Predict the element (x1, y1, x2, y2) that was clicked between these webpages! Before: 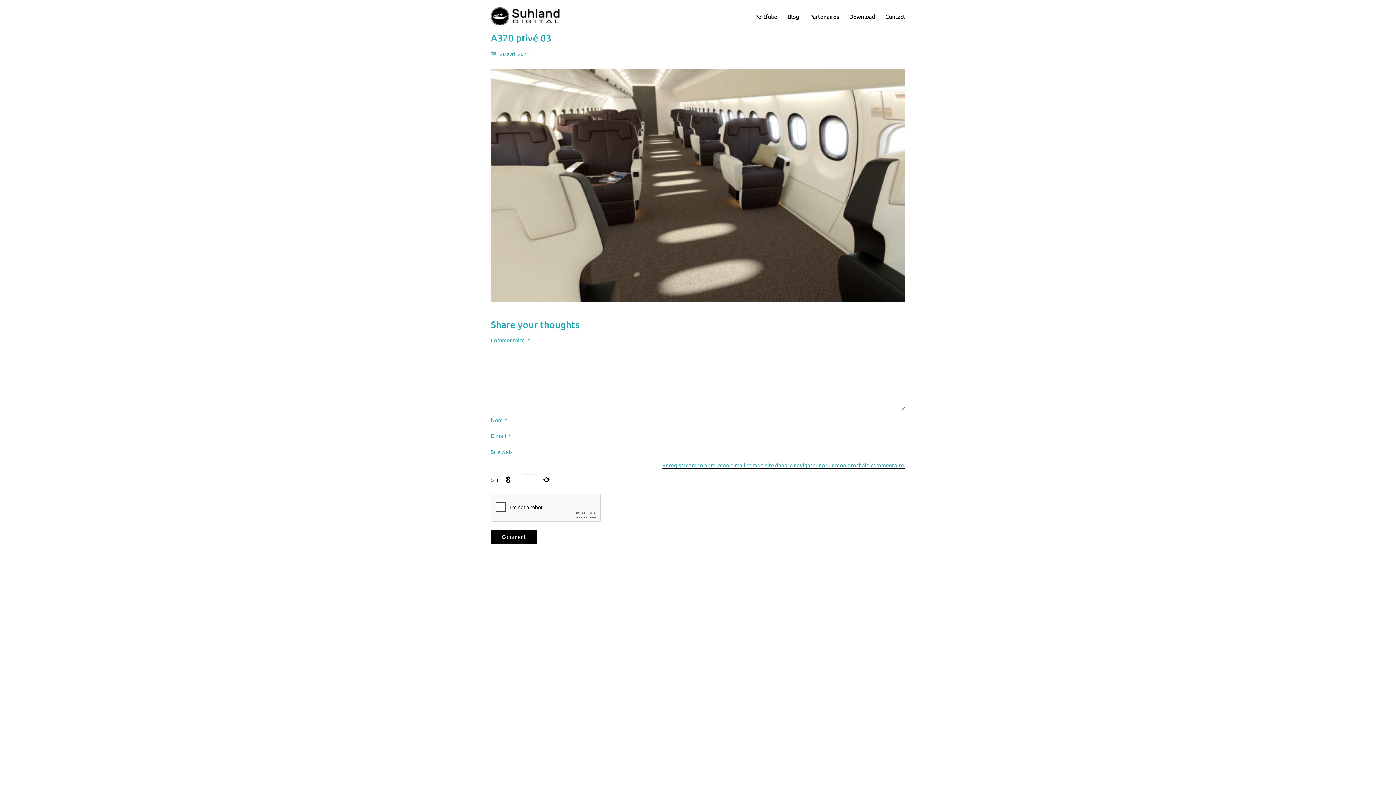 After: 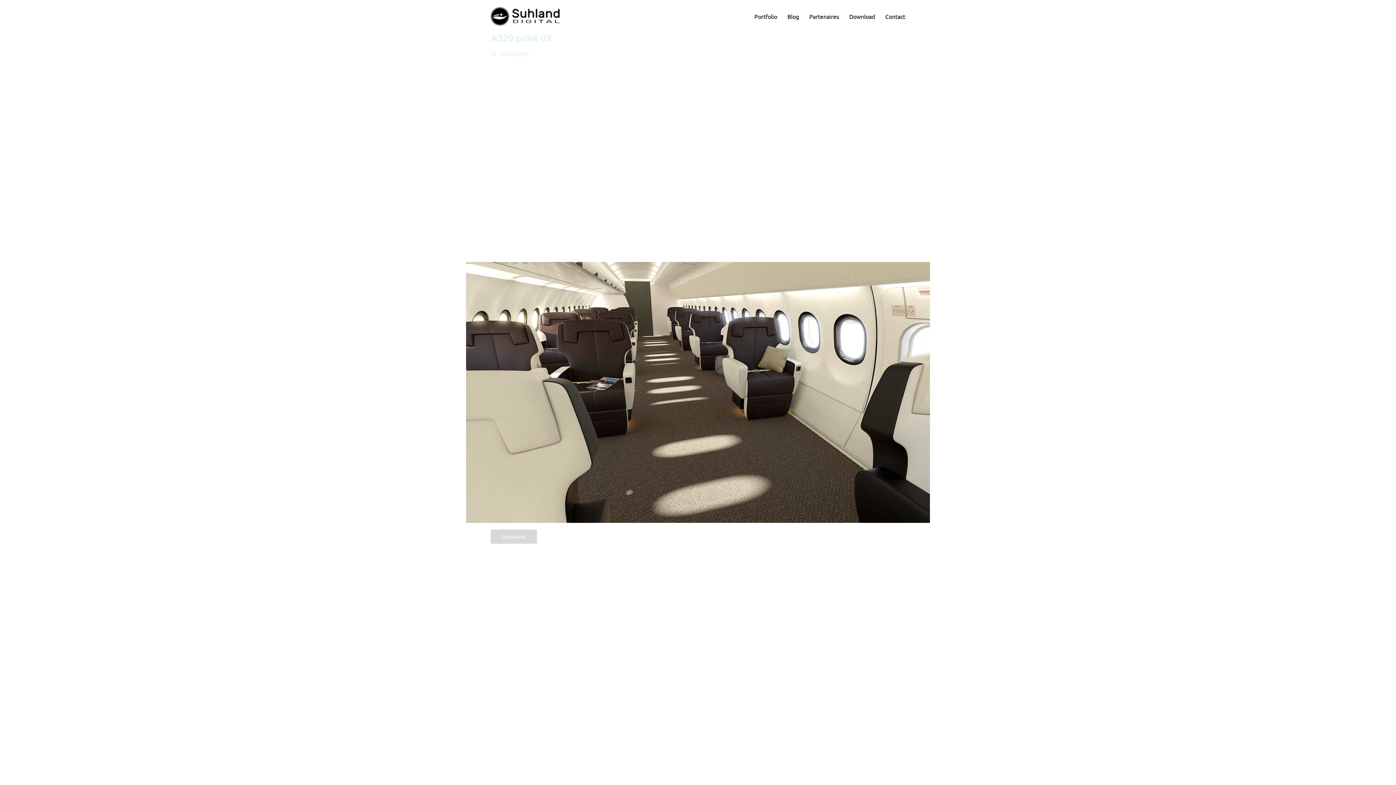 Action: bbox: (490, 68, 905, 301)